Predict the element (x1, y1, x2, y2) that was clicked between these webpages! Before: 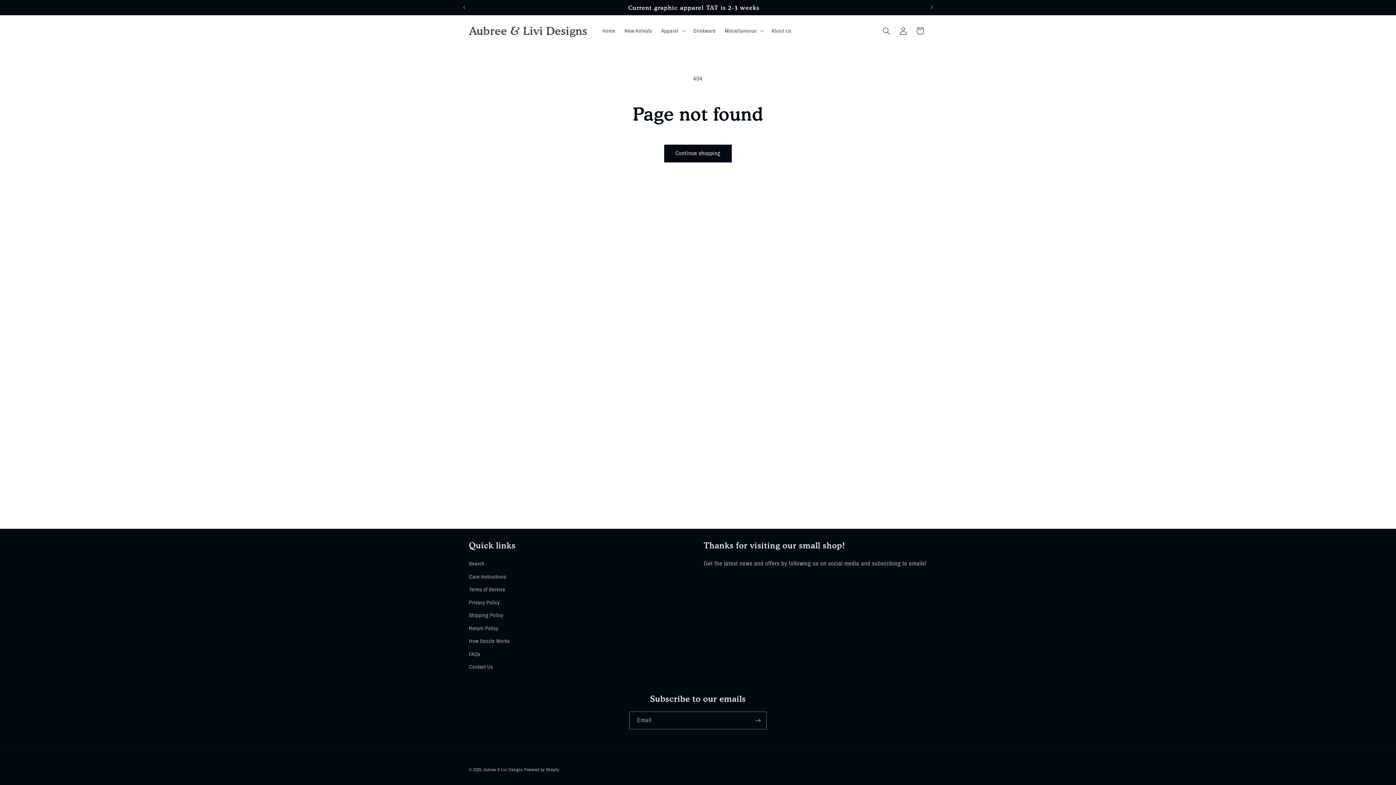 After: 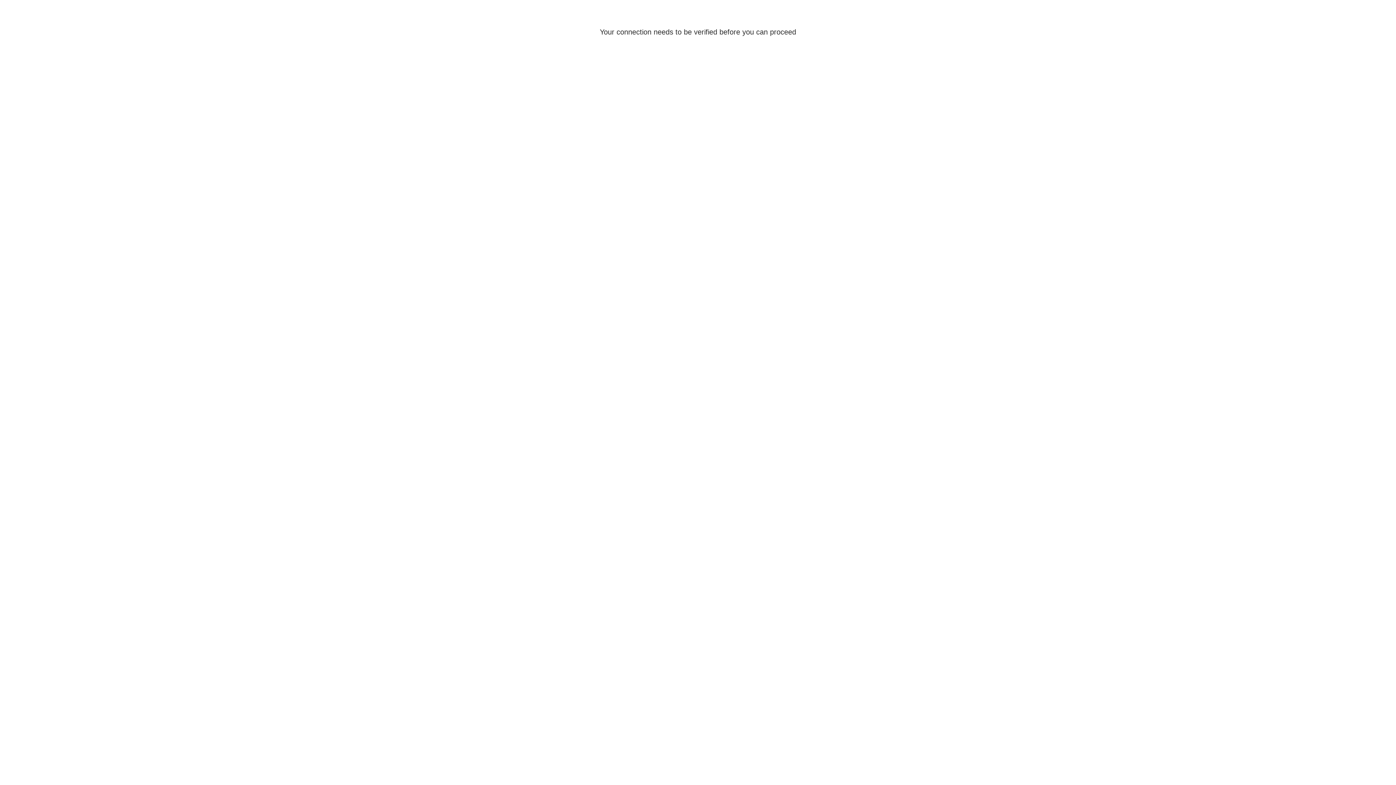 Action: bbox: (895, 22, 912, 39) label: Log in